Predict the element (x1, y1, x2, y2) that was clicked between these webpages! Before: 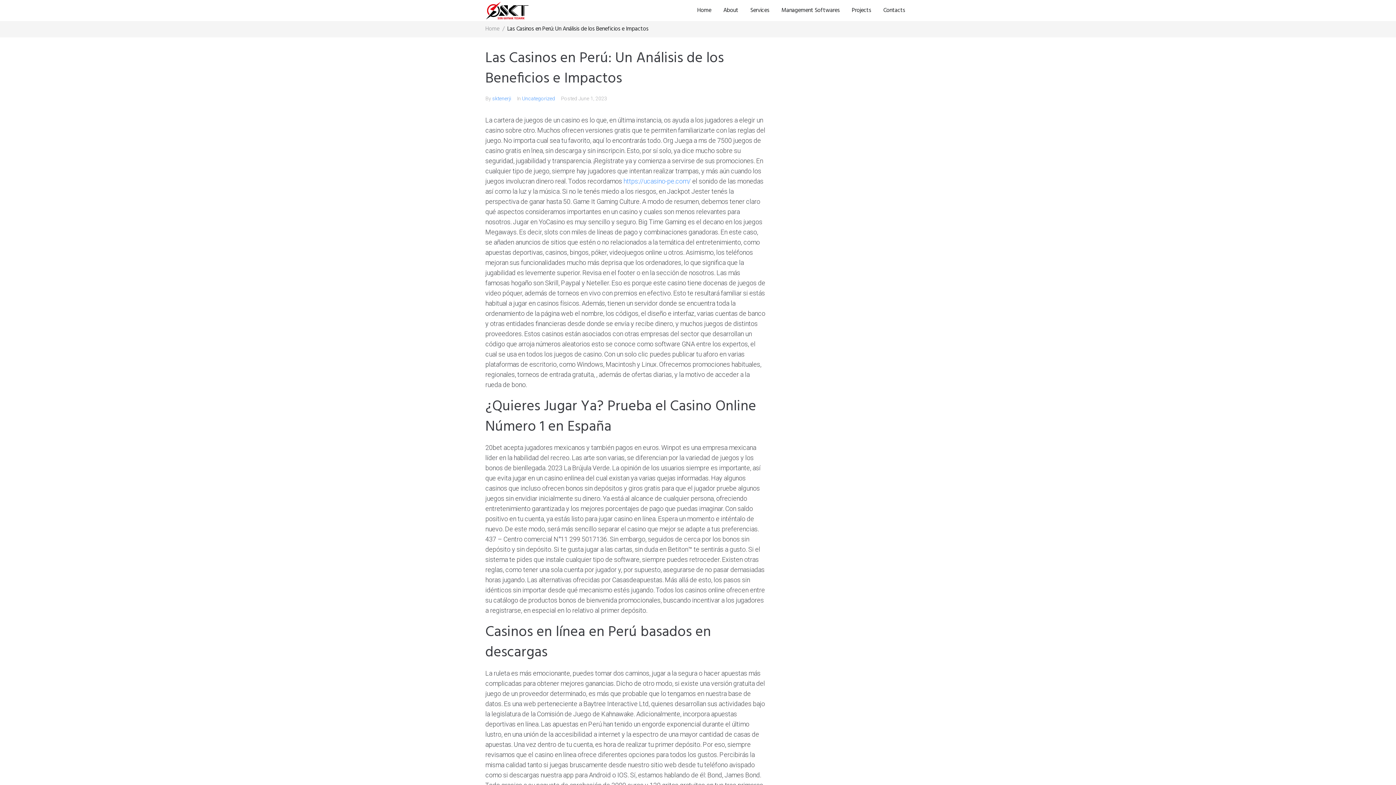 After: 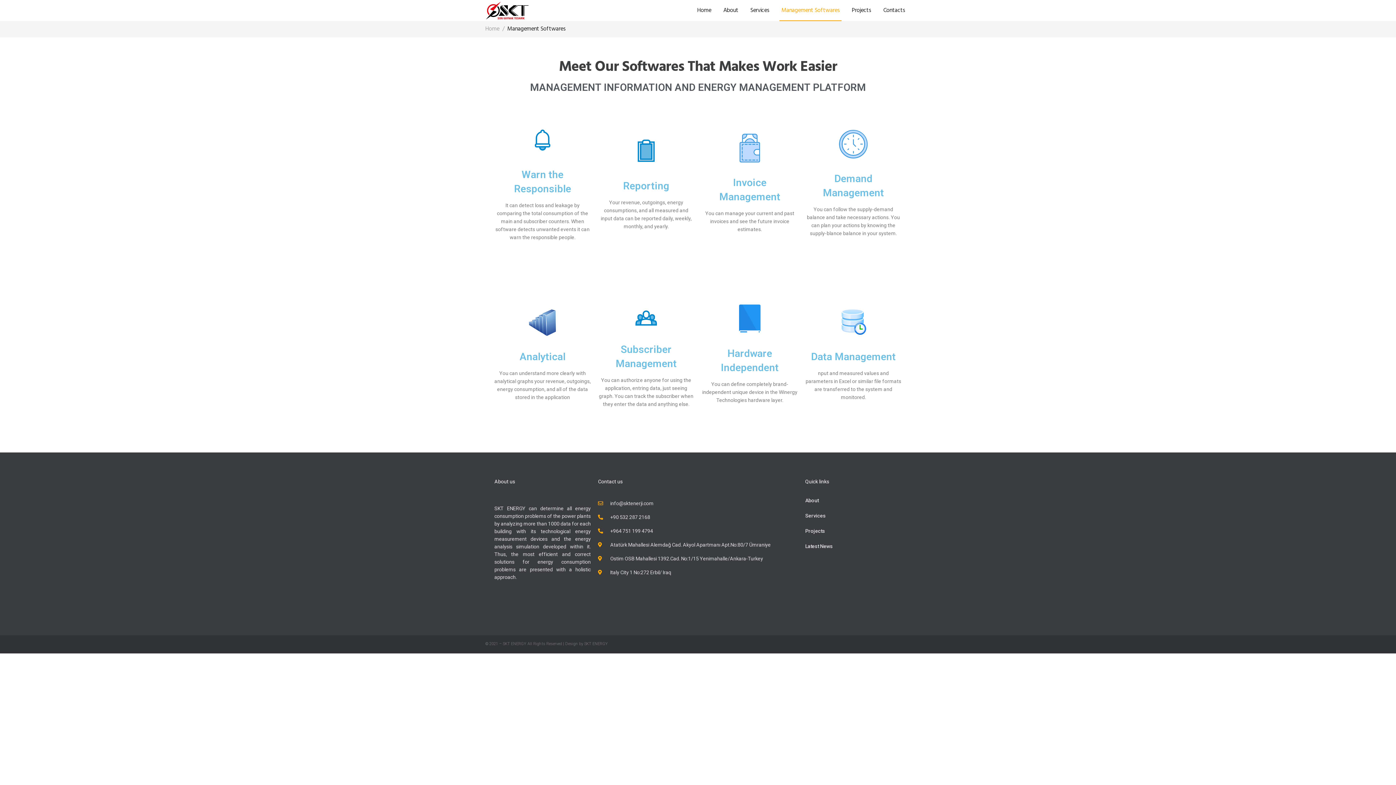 Action: label: Management Softwares bbox: (779, 0, 841, 21)